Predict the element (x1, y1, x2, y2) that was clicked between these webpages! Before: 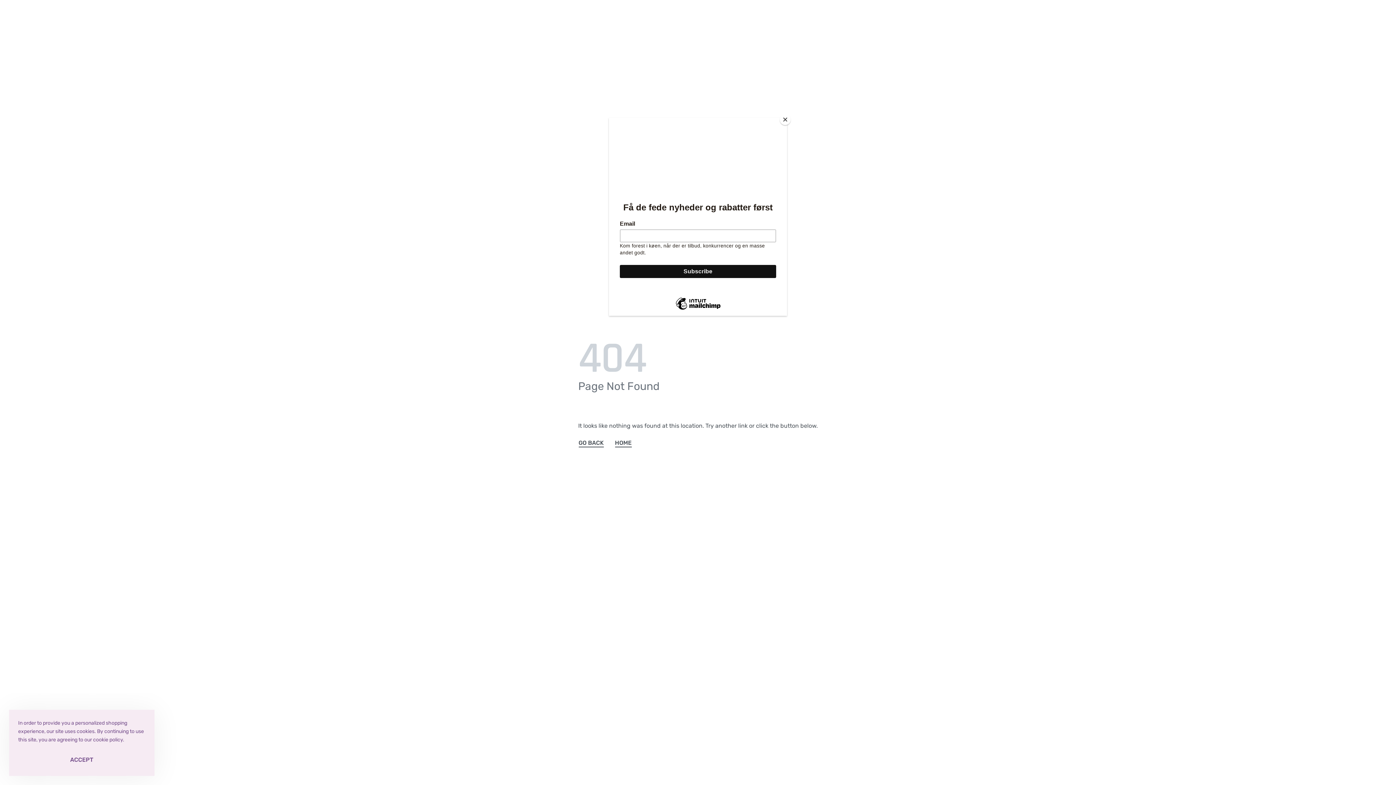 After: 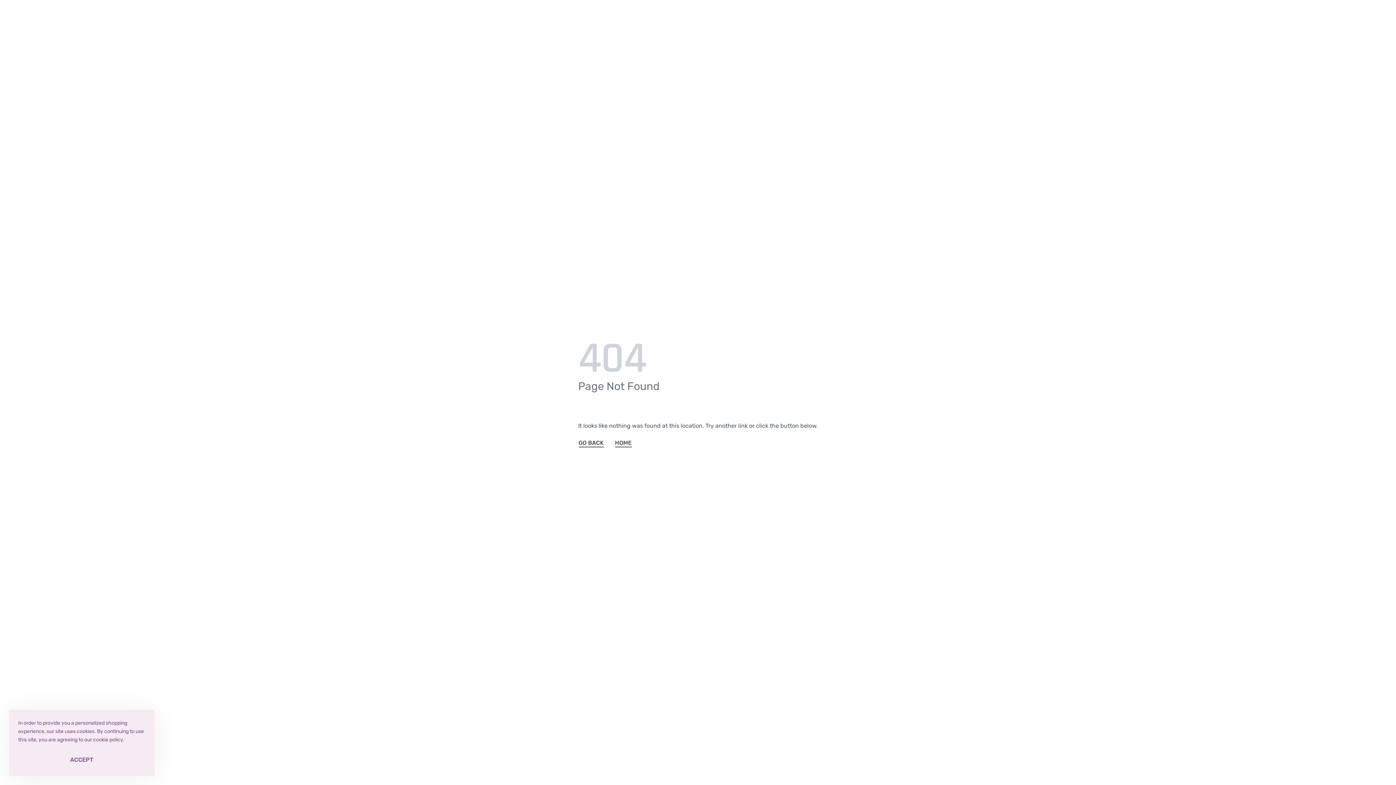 Action: label: Close bbox: (780, 114, 790, 125)